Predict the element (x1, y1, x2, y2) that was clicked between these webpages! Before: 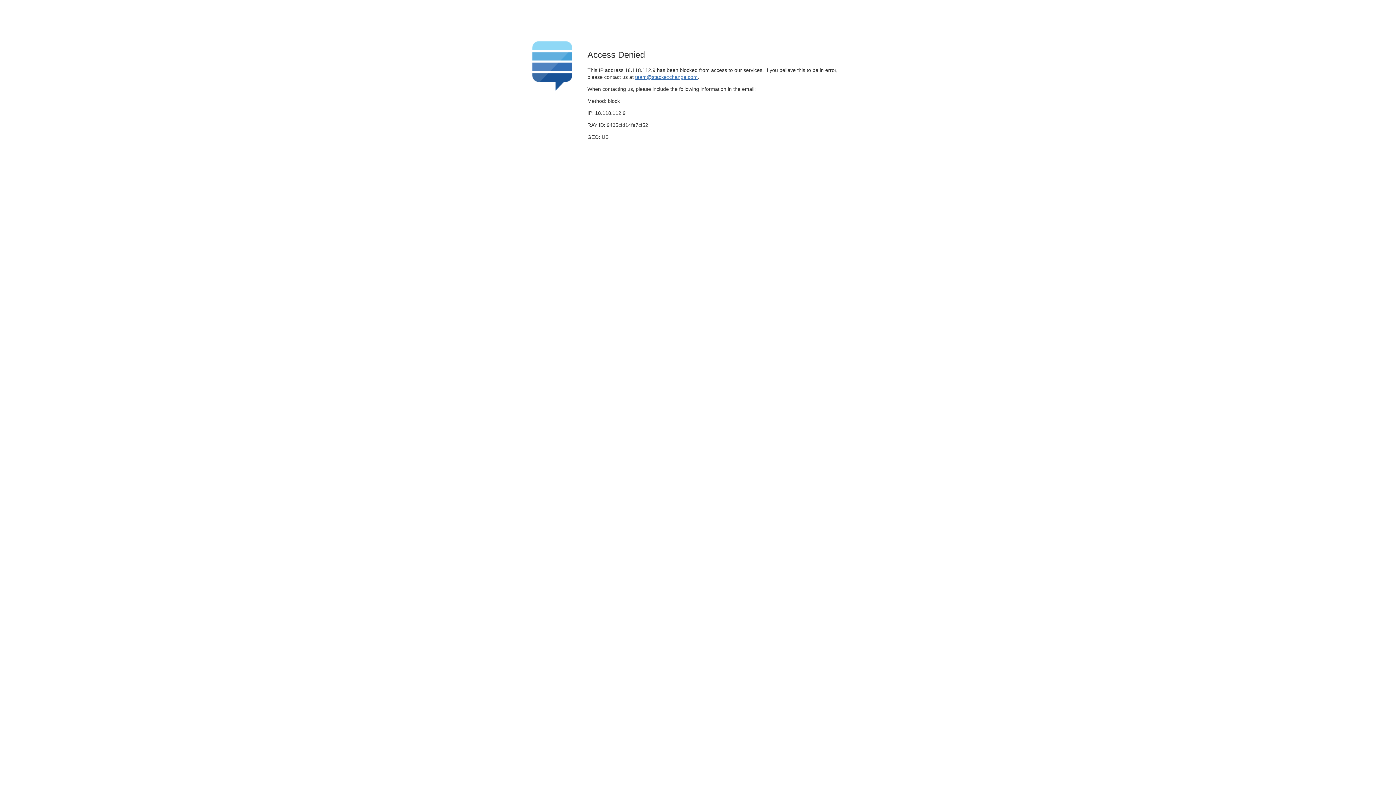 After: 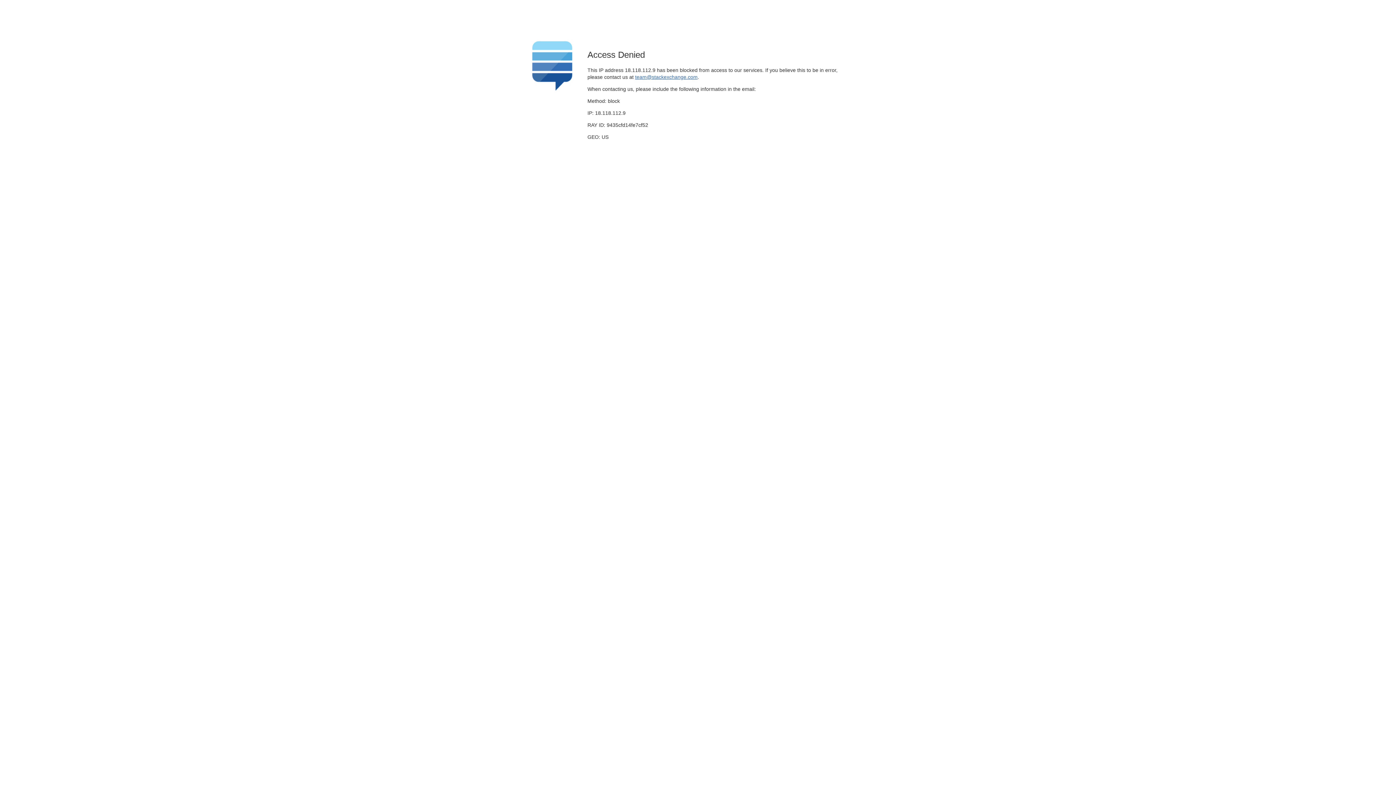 Action: bbox: (635, 74, 697, 79) label: team@stackexchange.com